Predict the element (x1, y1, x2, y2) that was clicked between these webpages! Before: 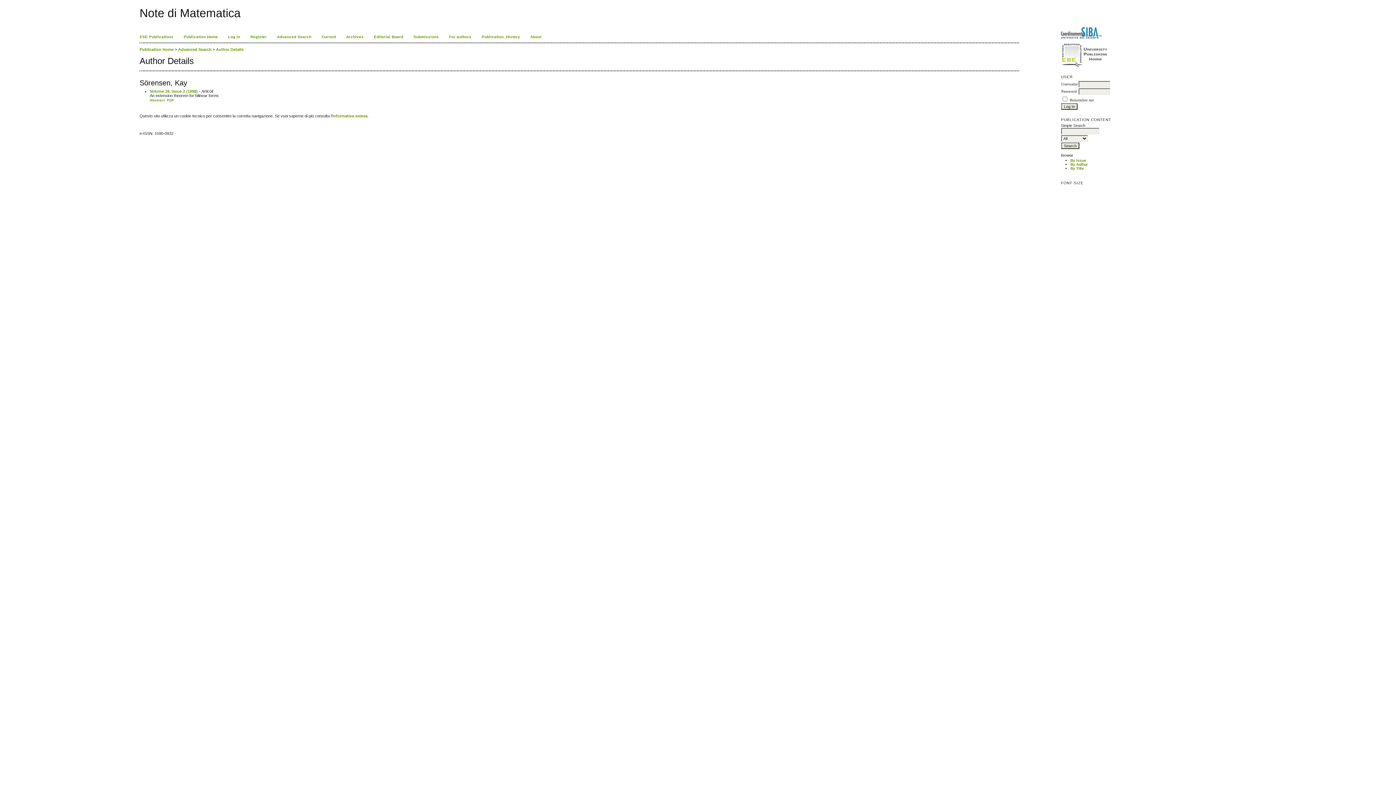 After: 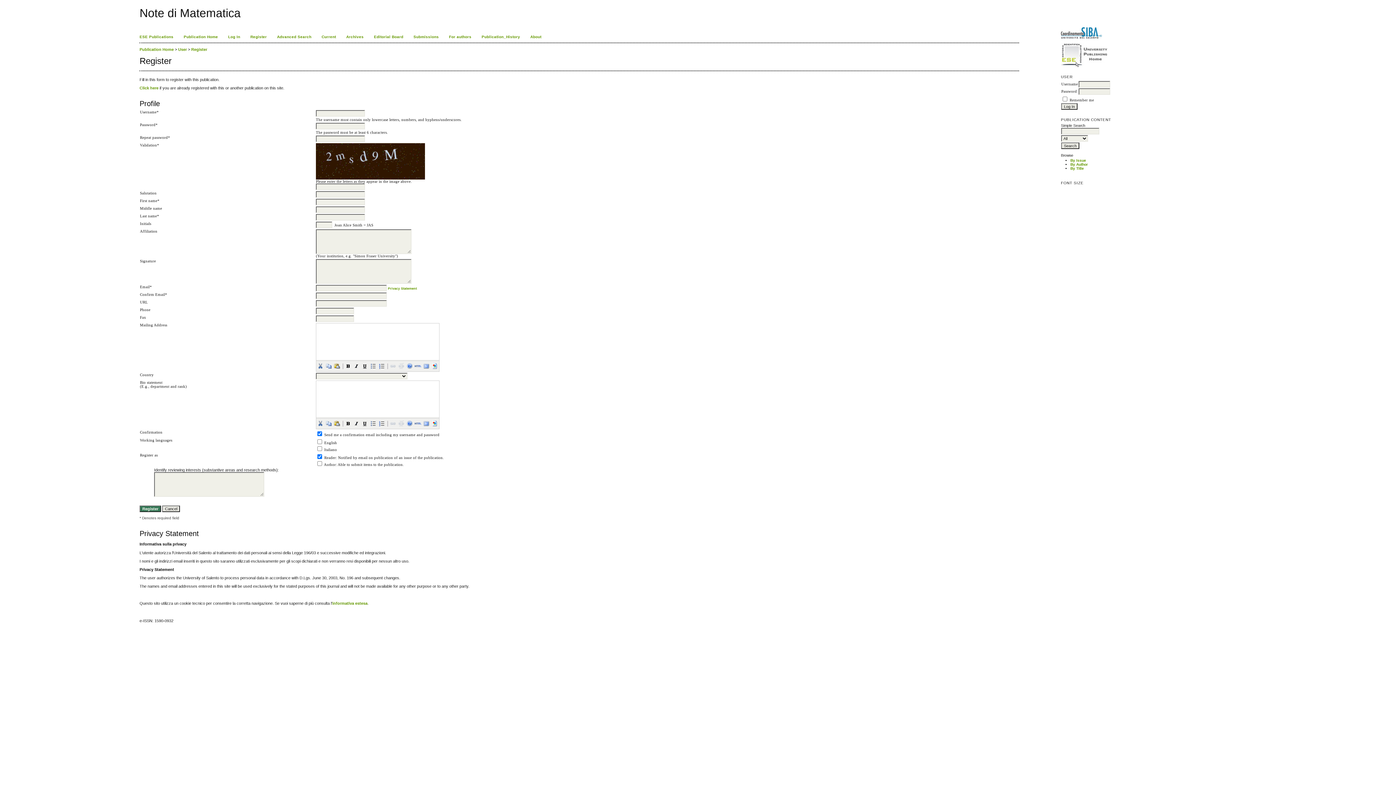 Action: bbox: (250, 34, 266, 38) label: Register